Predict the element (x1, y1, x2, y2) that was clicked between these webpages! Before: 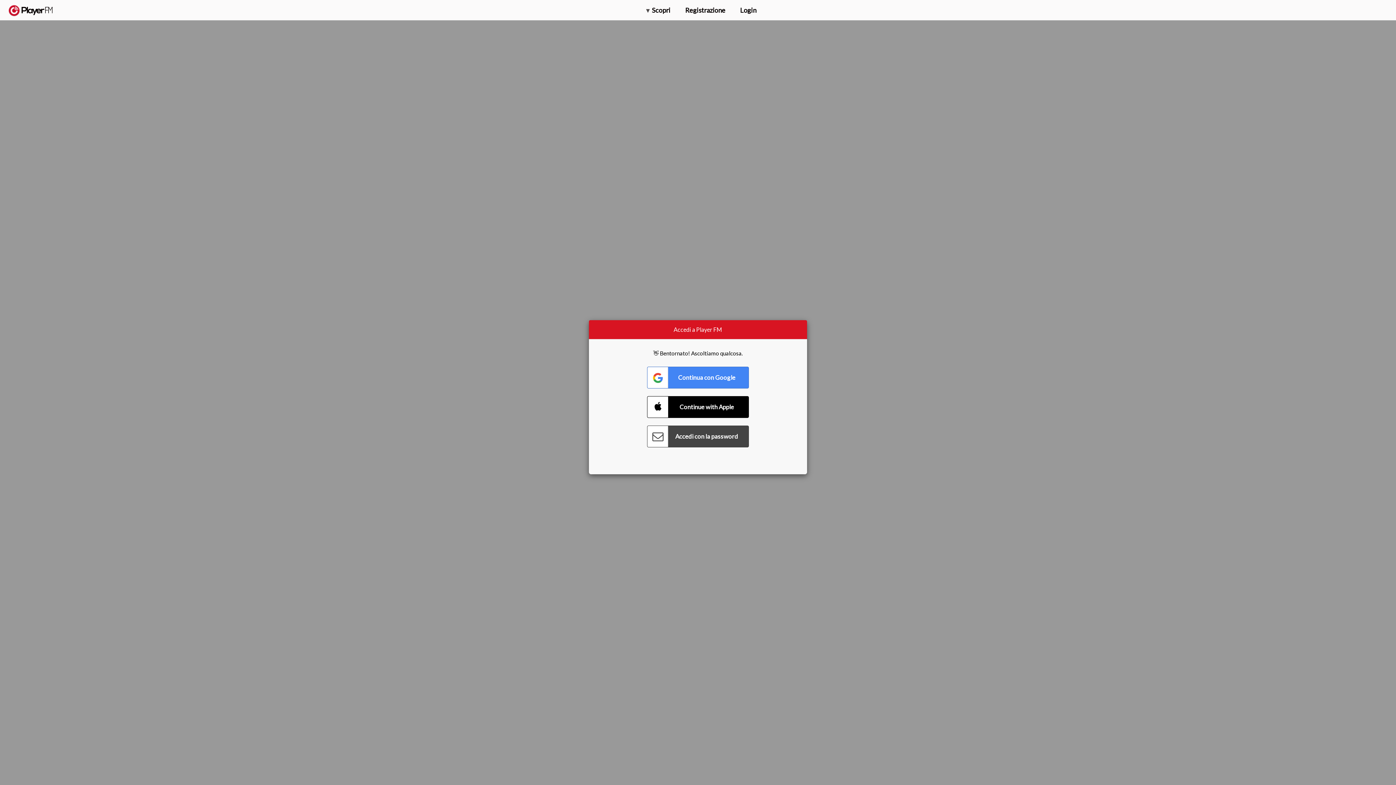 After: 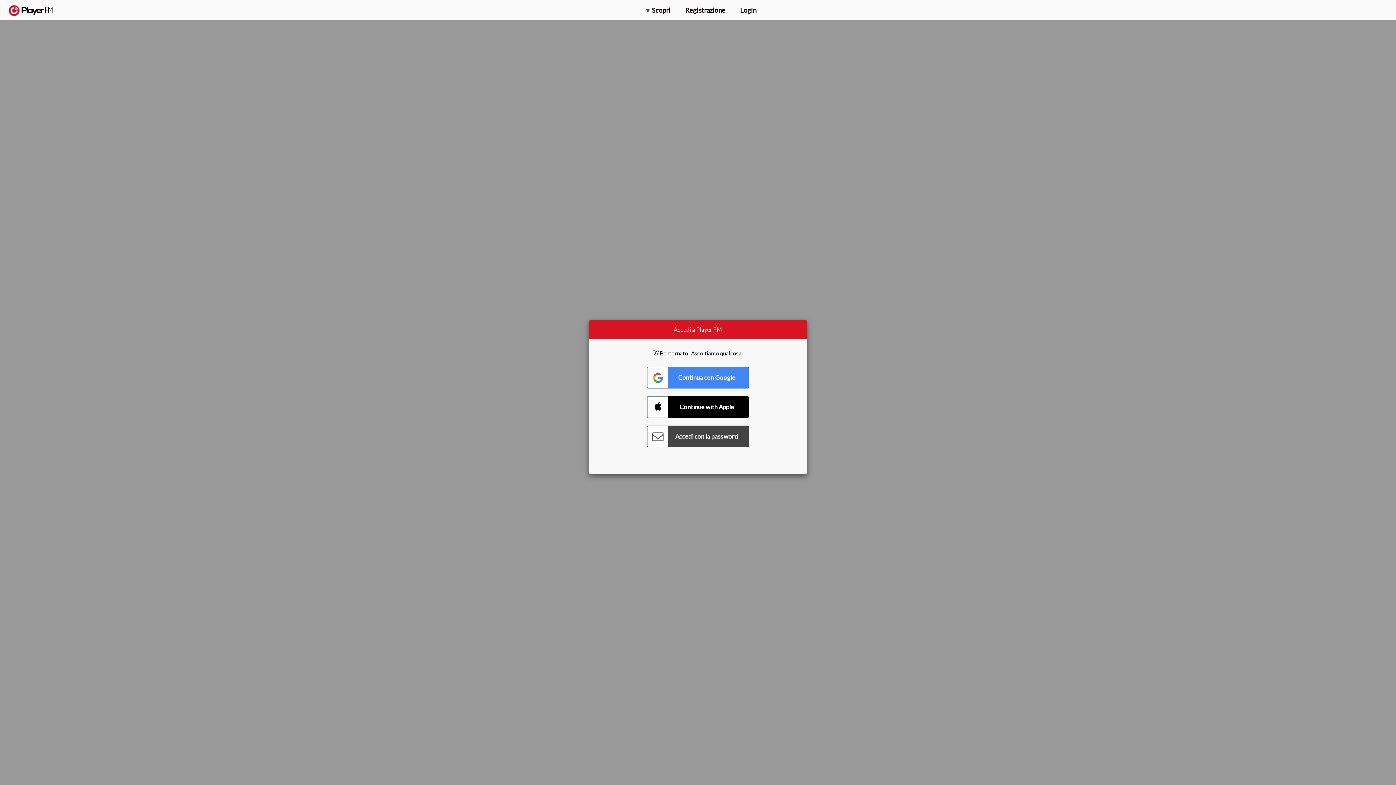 Action: label: Effettua l'upgrade bbox: (1296, 2, 1349, 14)